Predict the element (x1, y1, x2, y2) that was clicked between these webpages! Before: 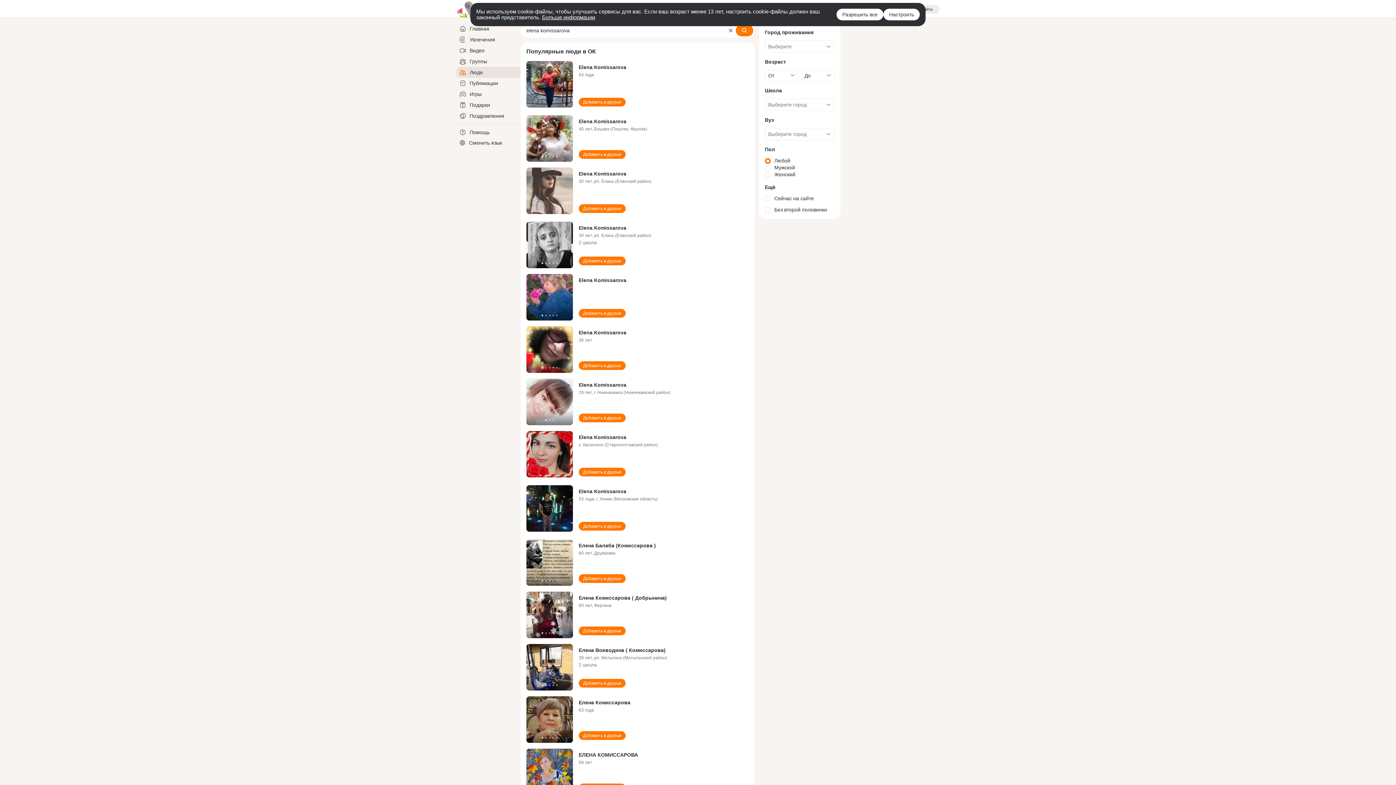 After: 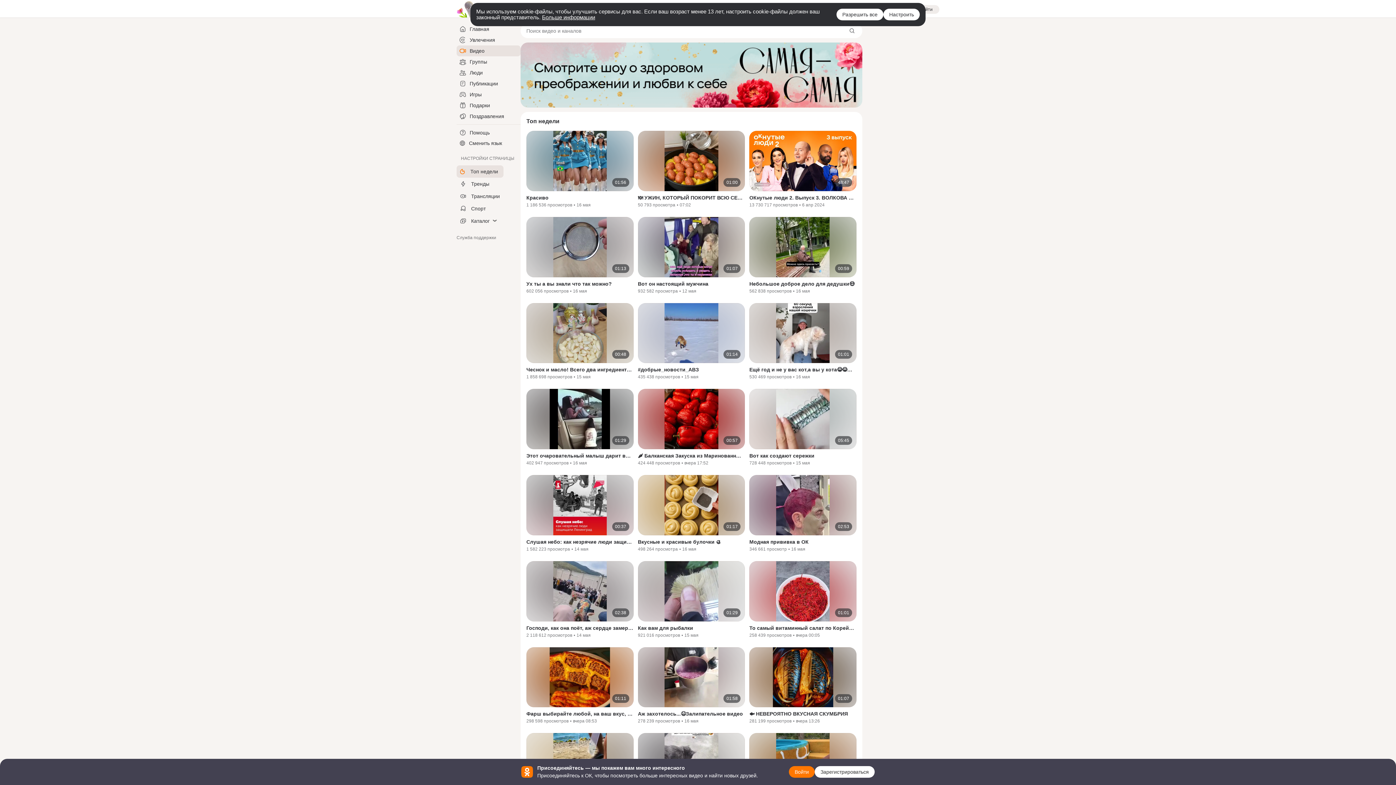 Action: label: Видео bbox: (456, 45, 520, 56)